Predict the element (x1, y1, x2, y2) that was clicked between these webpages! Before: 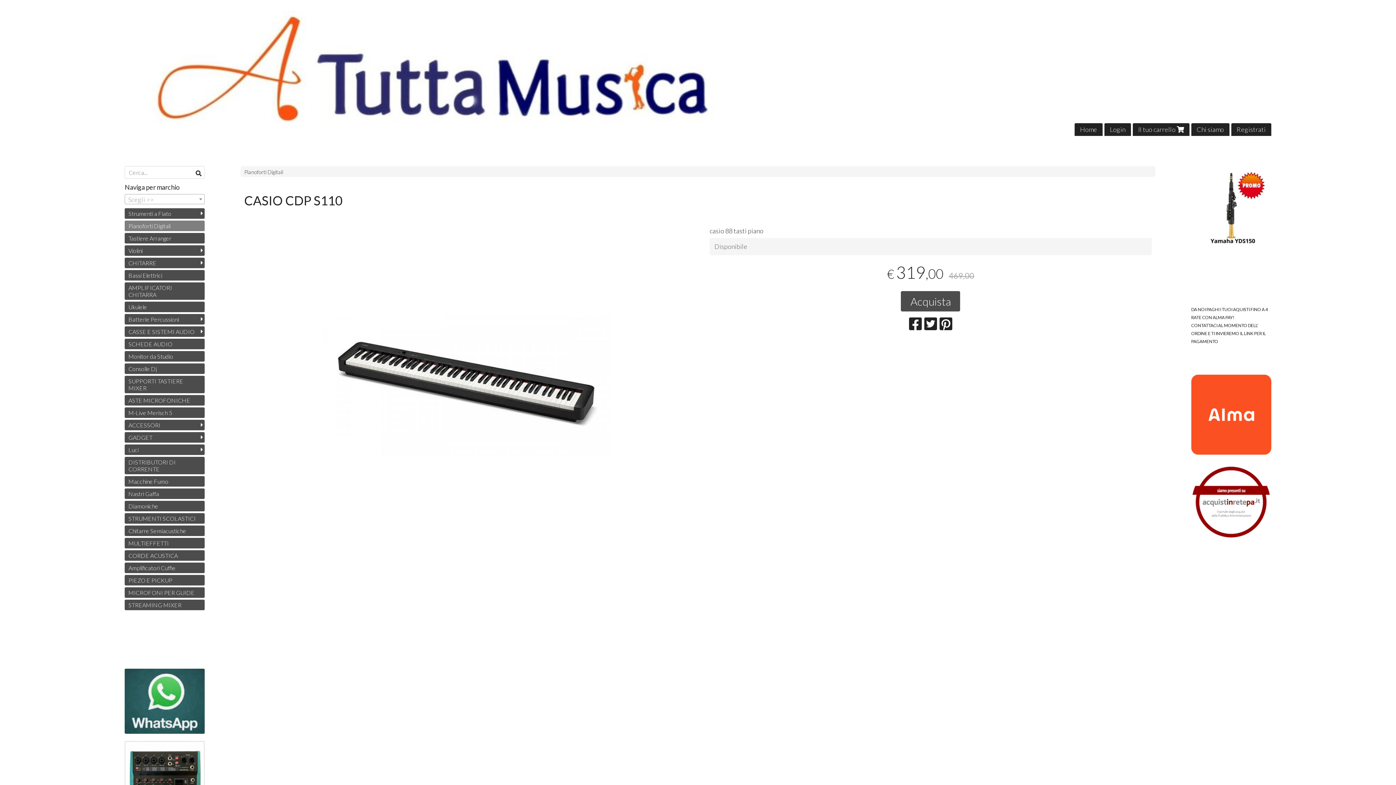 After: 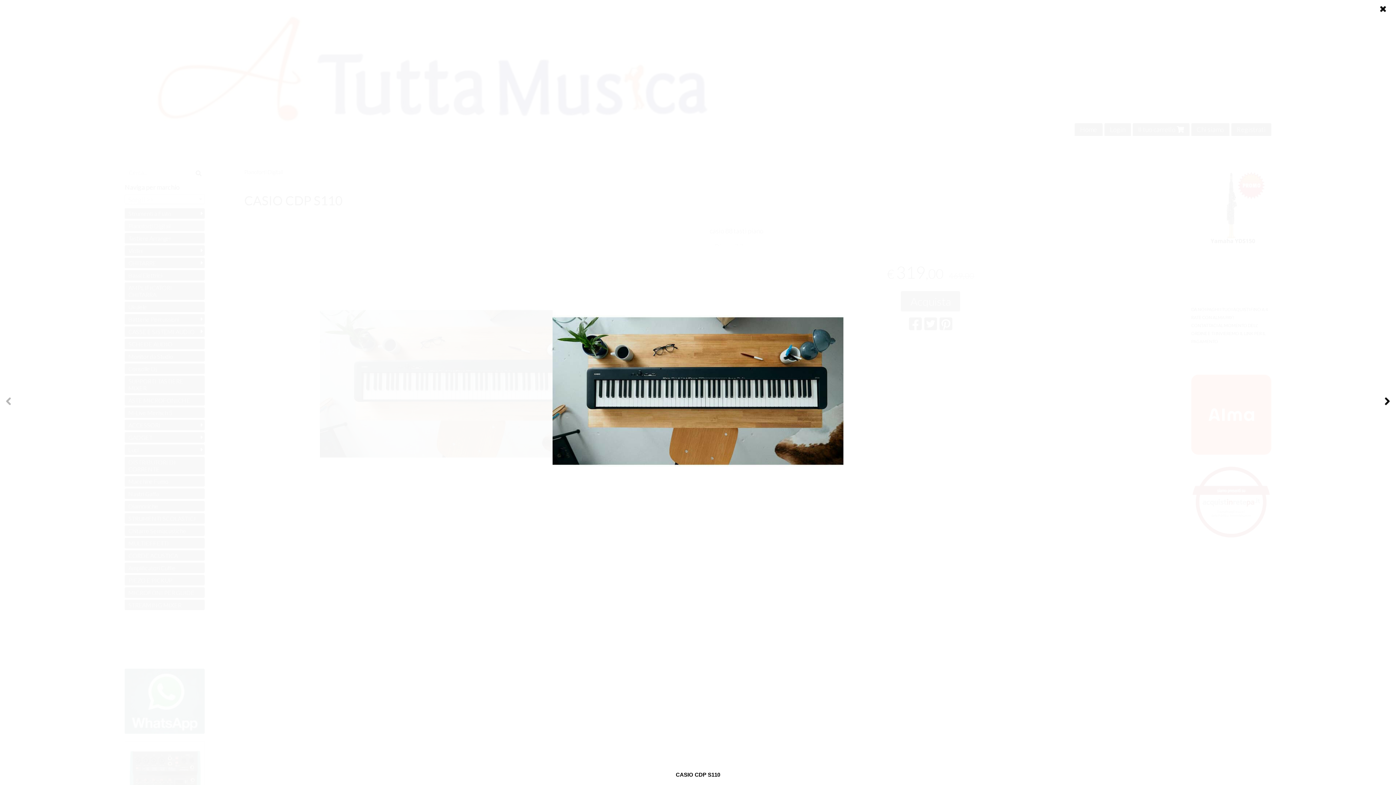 Action: bbox: (244, 238, 686, 529)